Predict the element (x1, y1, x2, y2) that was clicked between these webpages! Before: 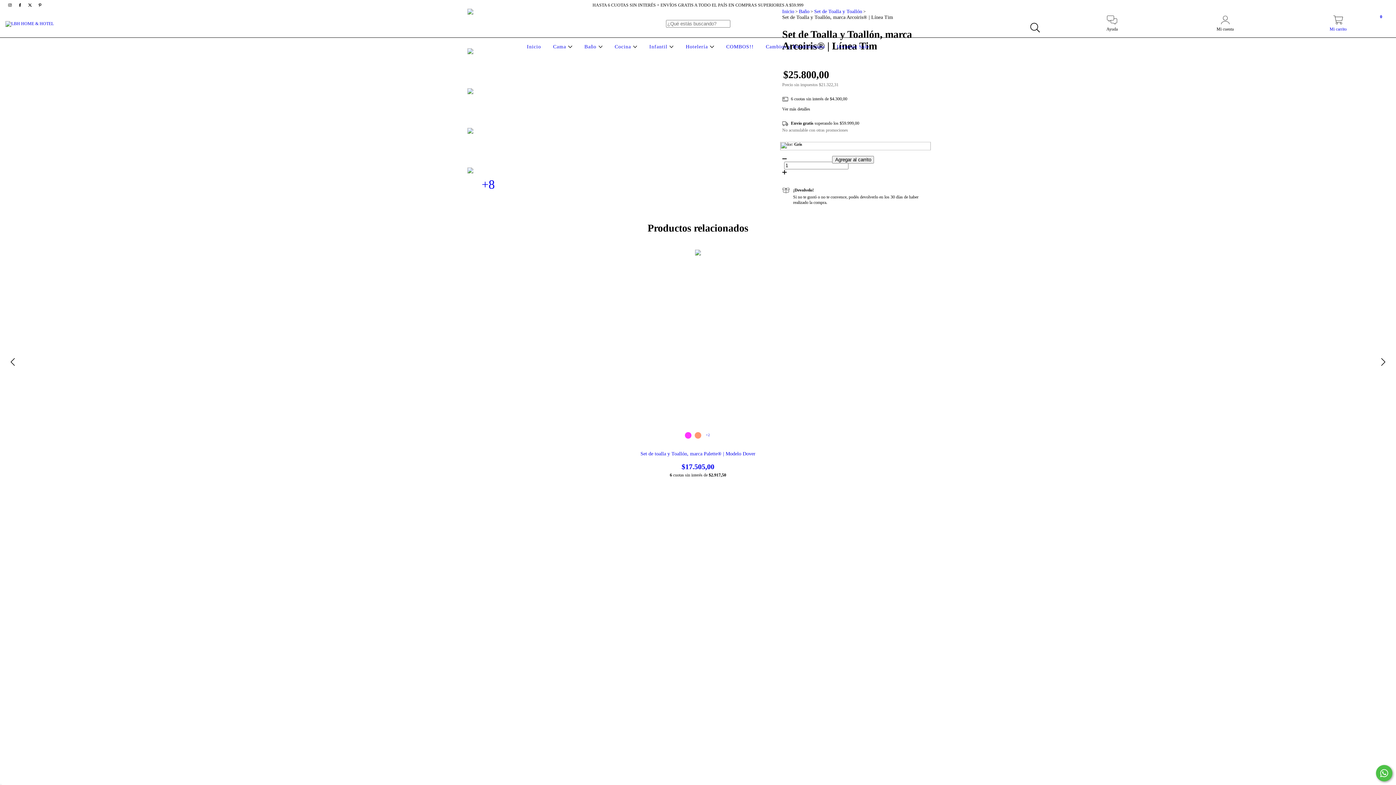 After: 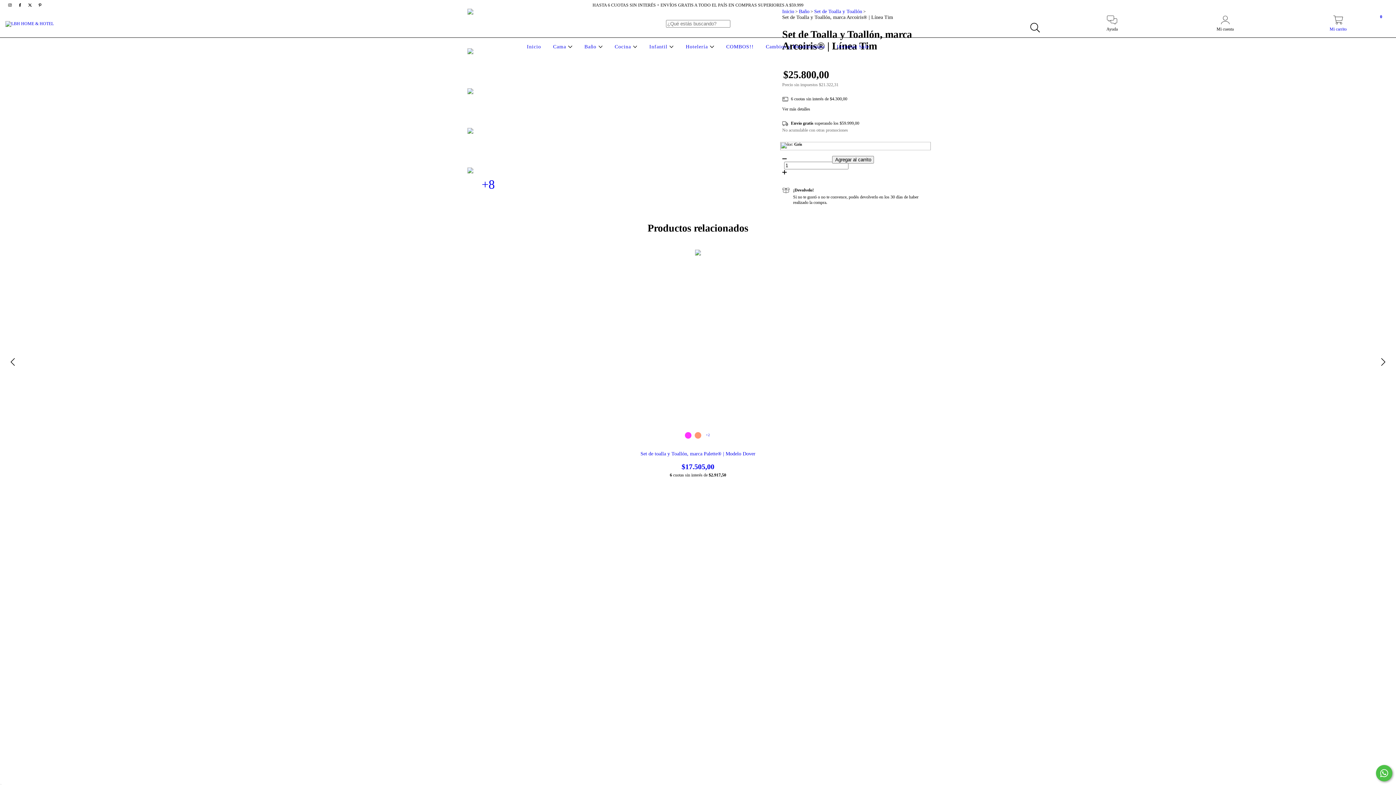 Action: label: Mi carrito
0 bbox: (1282, 19, 1394, 32)